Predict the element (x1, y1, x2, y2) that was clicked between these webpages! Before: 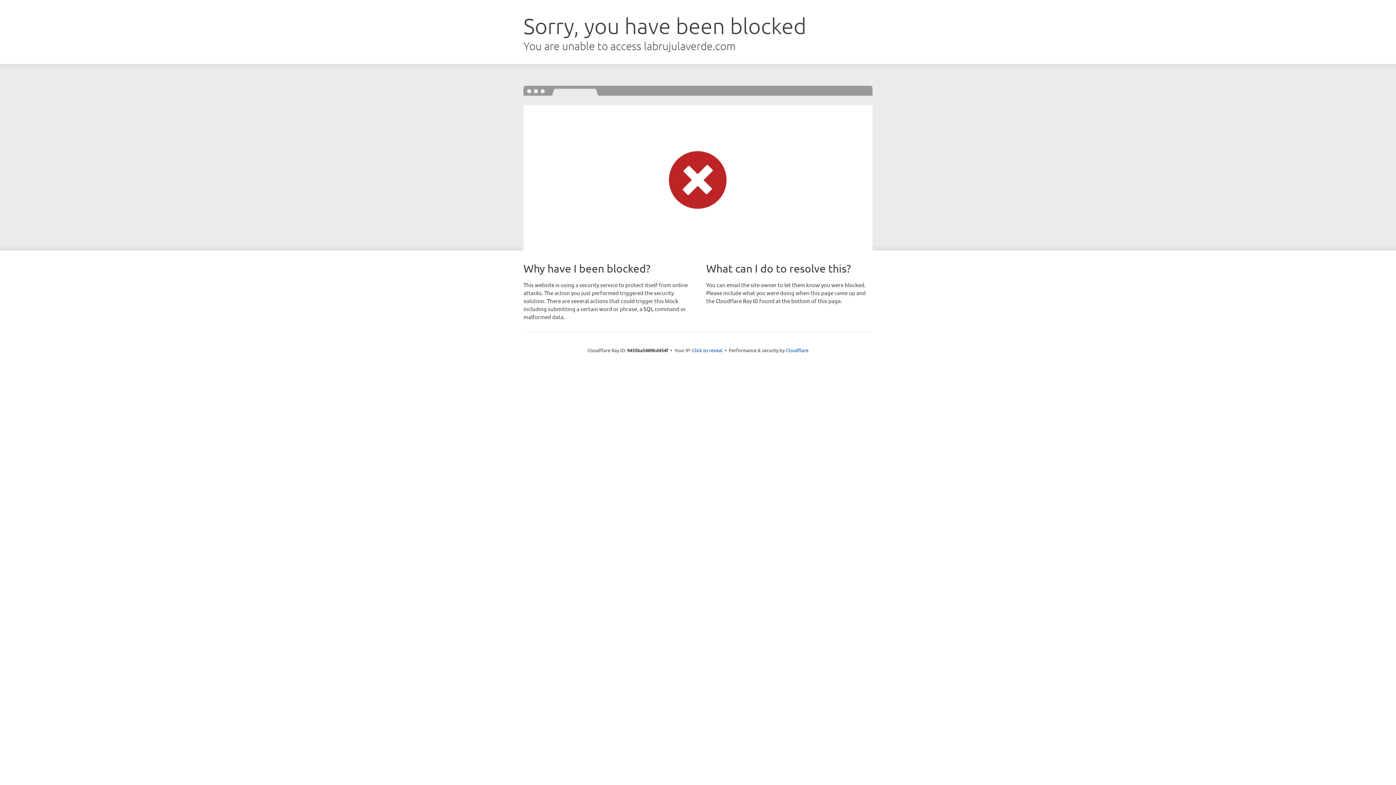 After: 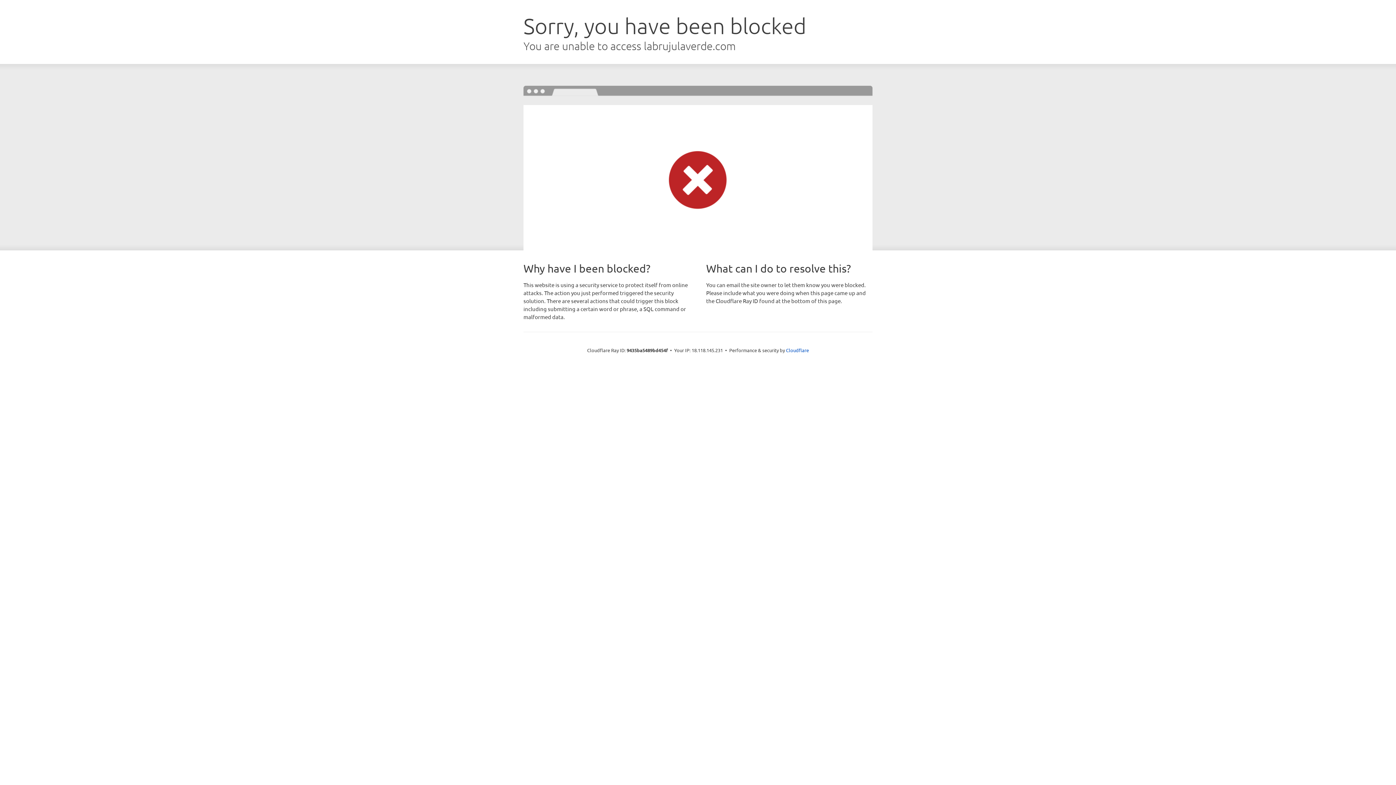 Action: label: Click to reveal bbox: (692, 346, 722, 353)